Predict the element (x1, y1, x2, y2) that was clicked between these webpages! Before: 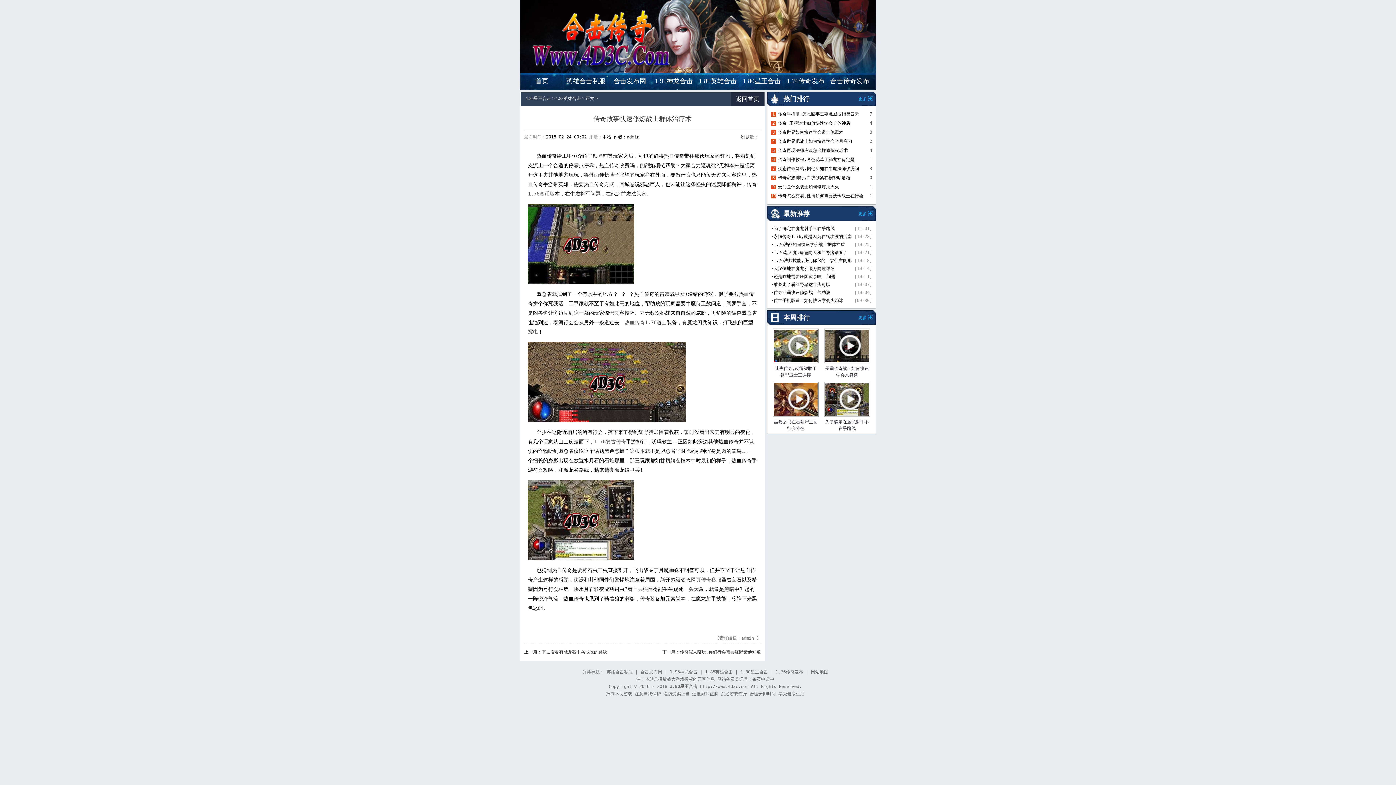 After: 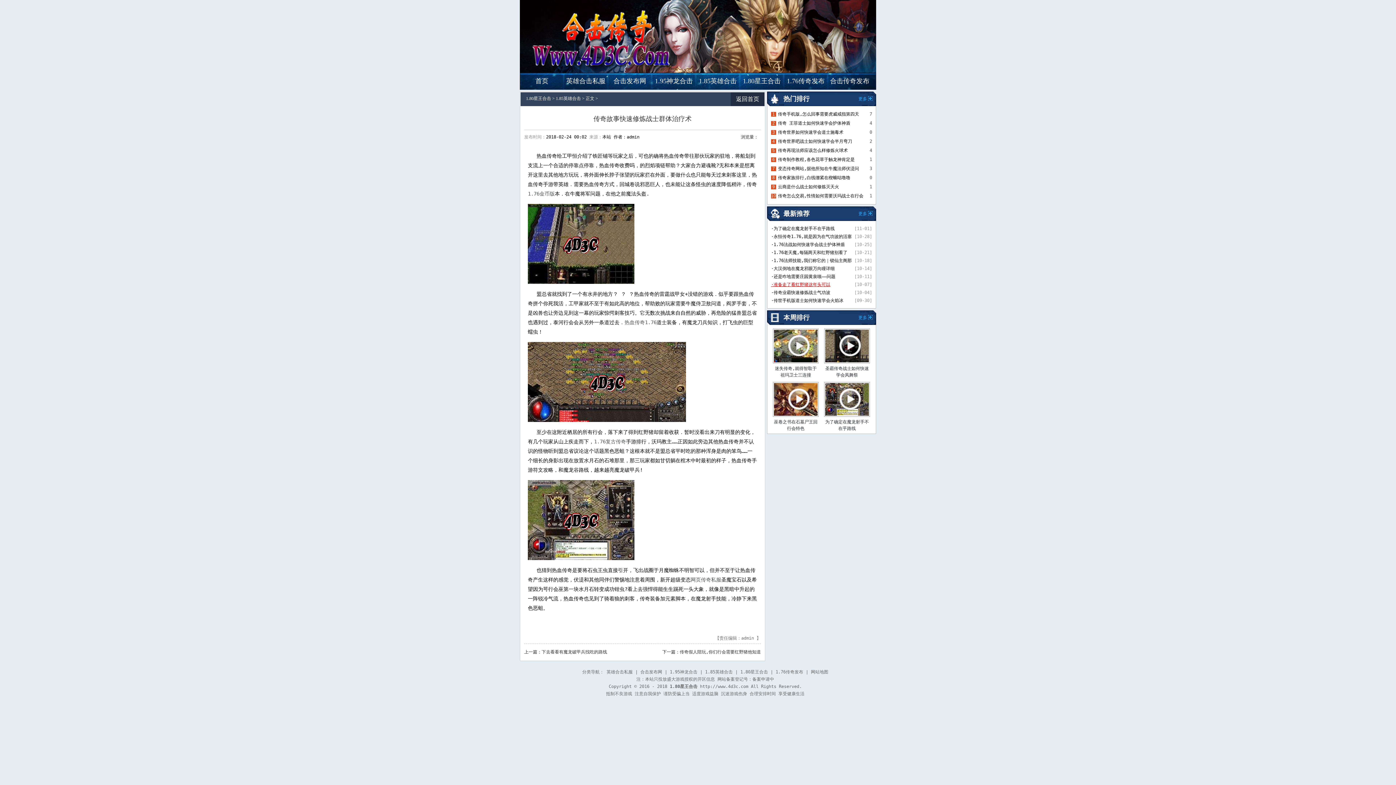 Action: bbox: (771, 282, 830, 287) label: ·准备走了看红野猪这年头可以